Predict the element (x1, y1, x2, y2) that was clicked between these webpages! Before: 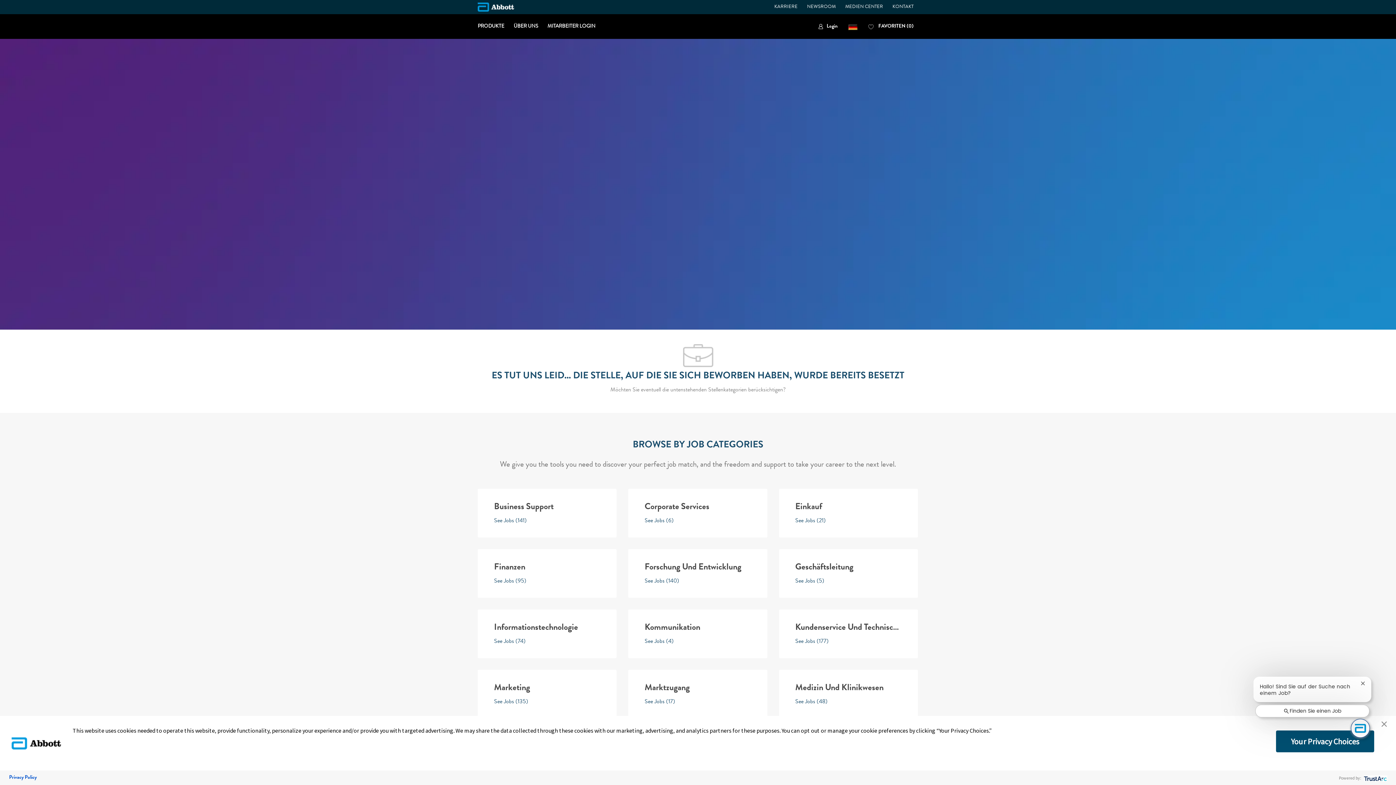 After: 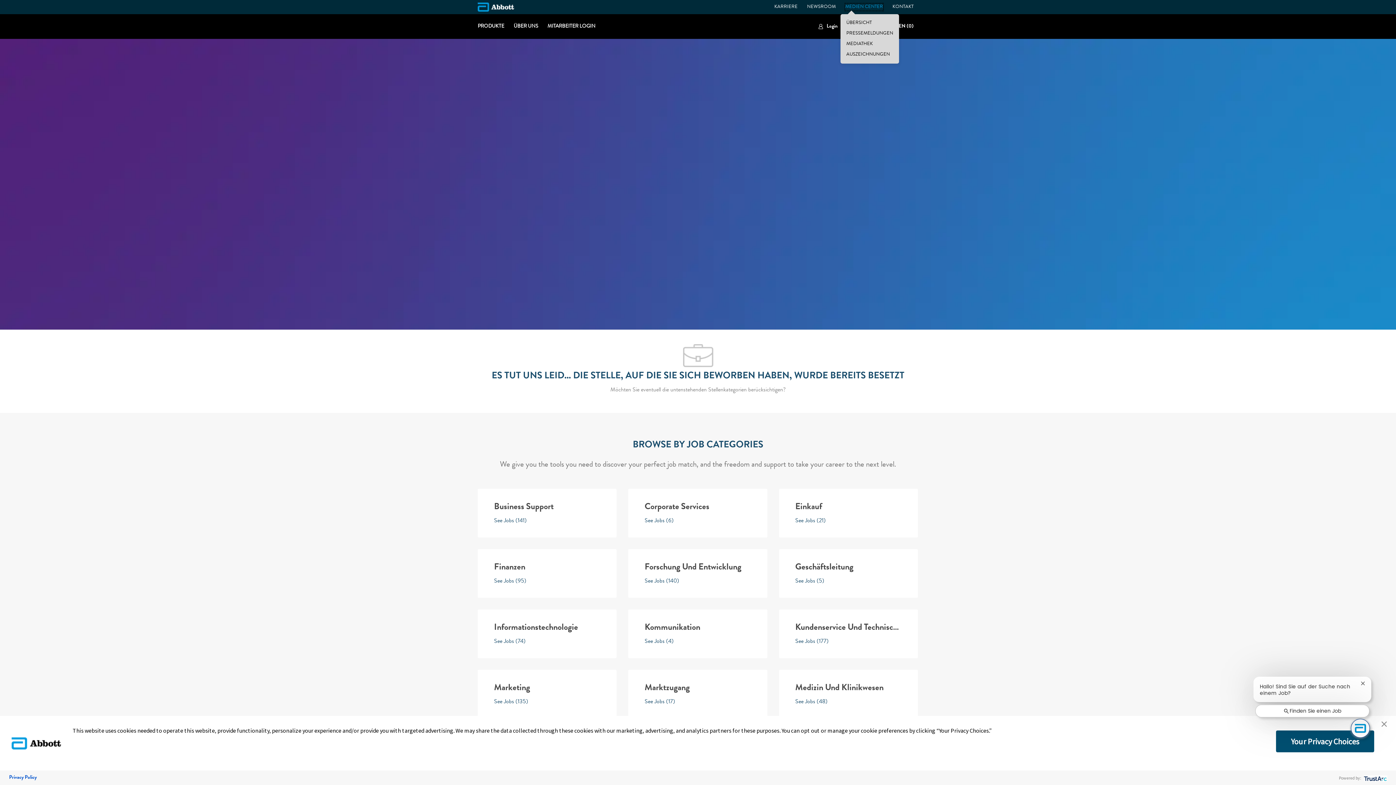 Action: label: MEDIEN CENTER bbox: (845, 3, 883, 10)